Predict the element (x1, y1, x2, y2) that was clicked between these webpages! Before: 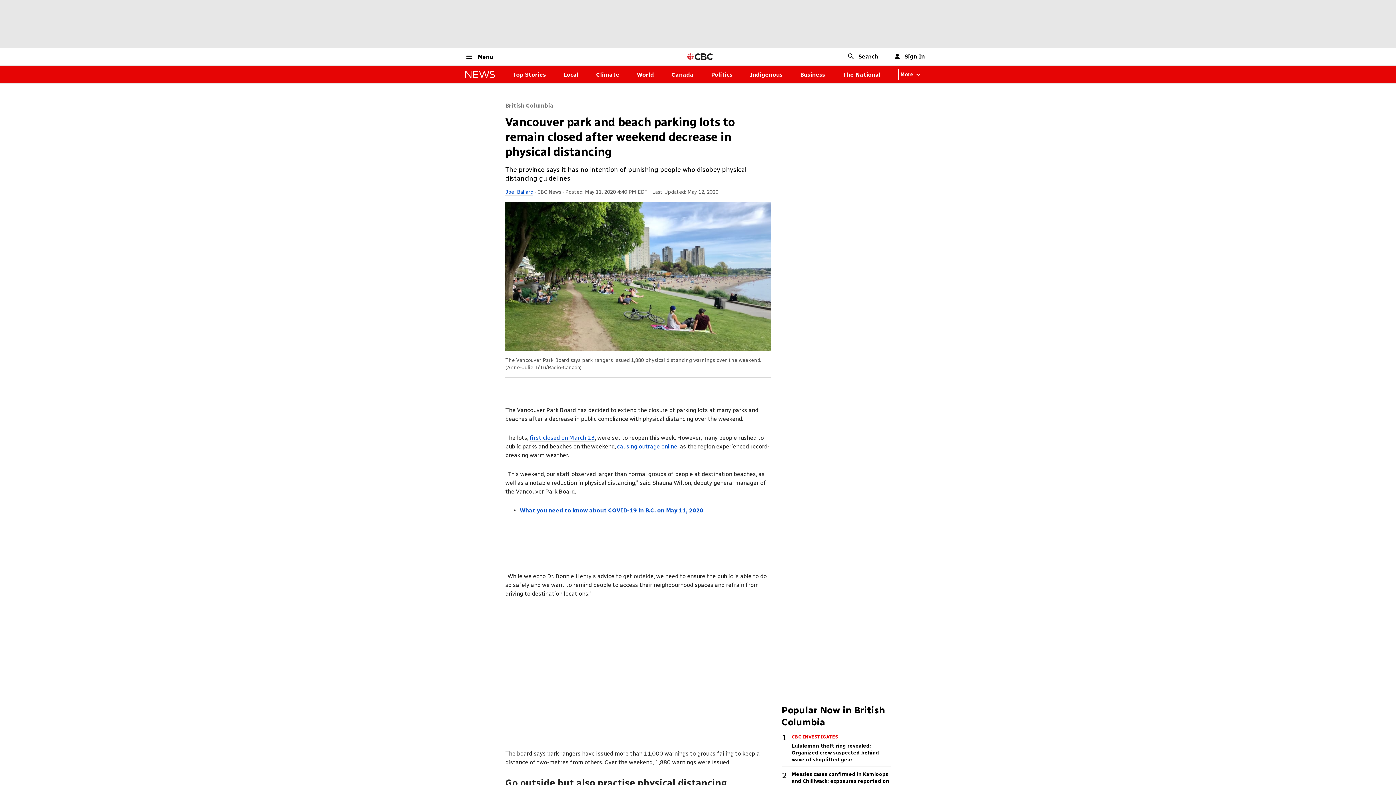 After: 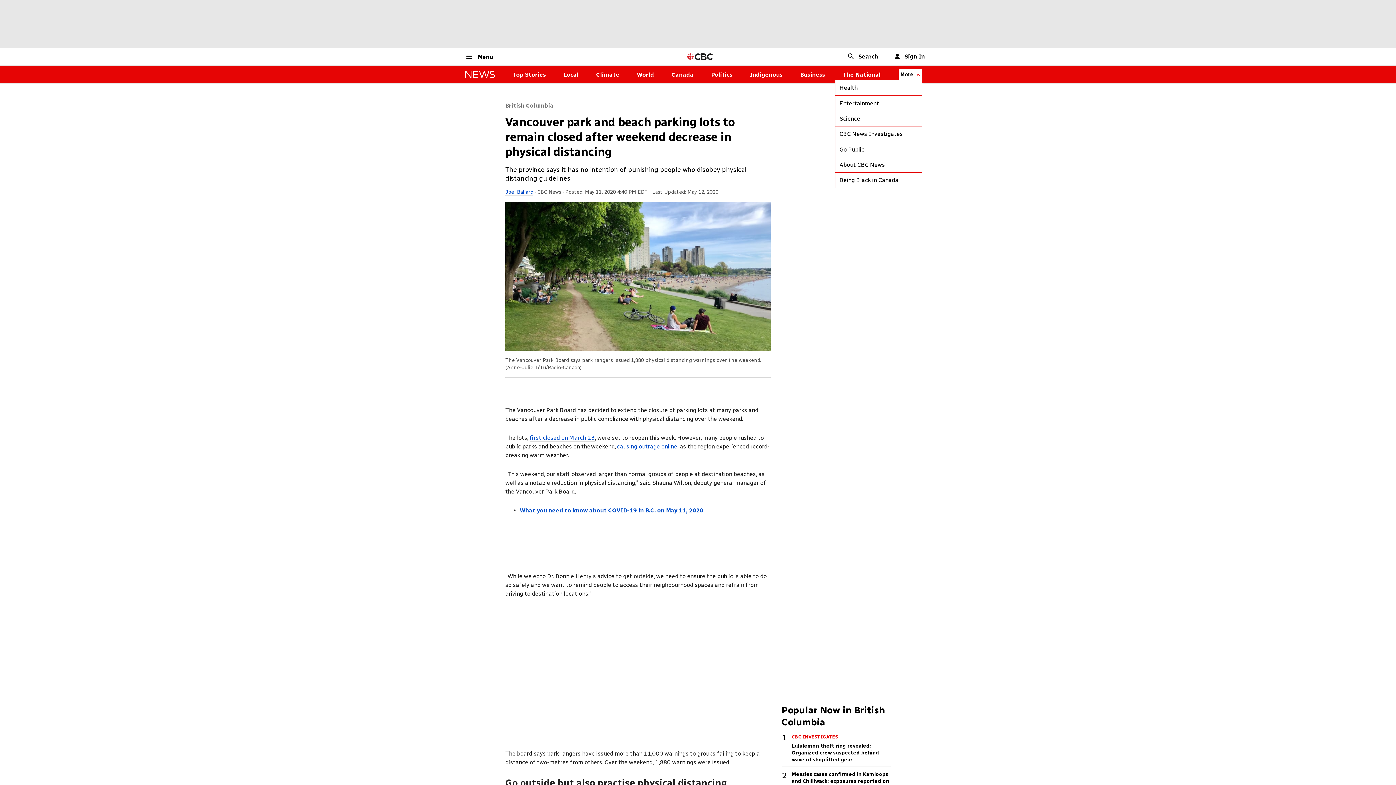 Action: bbox: (898, 68, 922, 80) label: More from news canada